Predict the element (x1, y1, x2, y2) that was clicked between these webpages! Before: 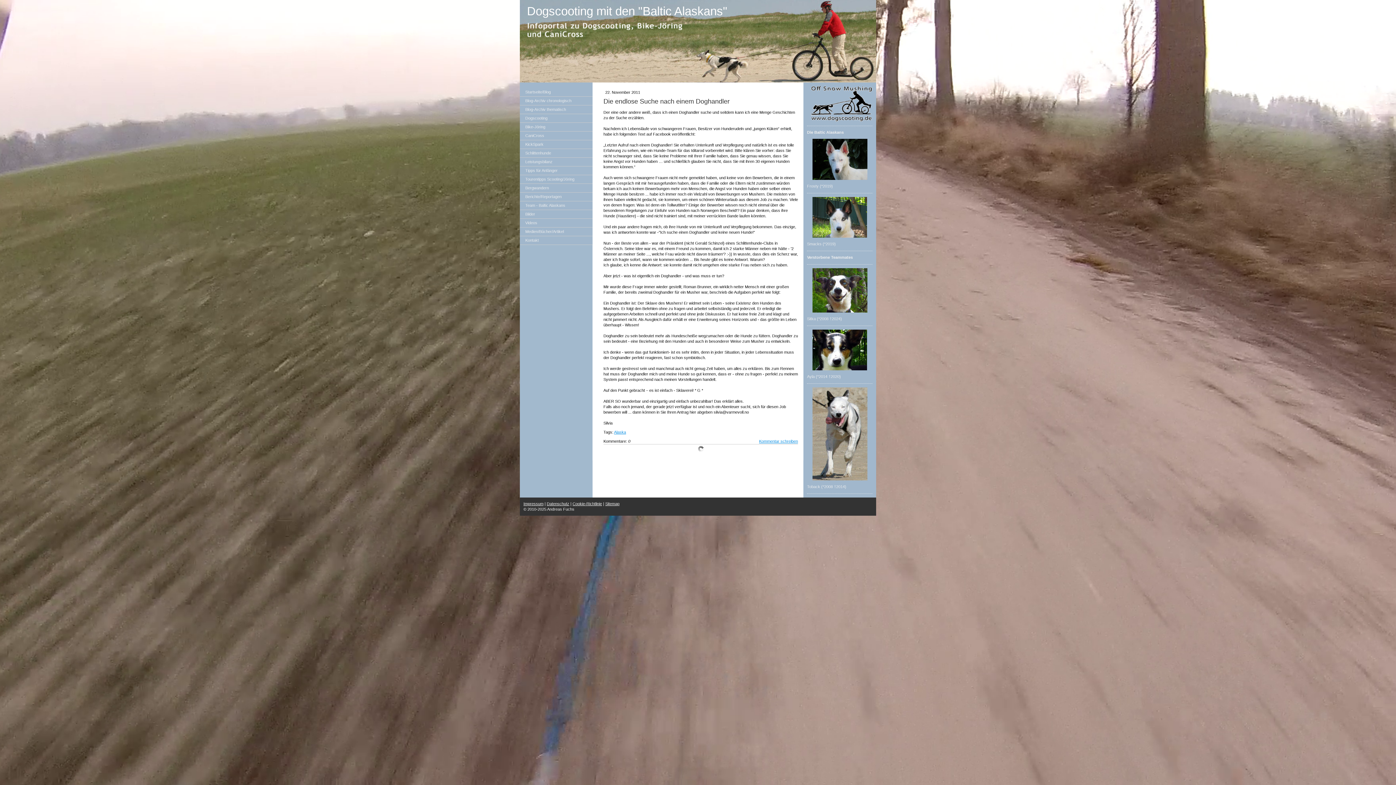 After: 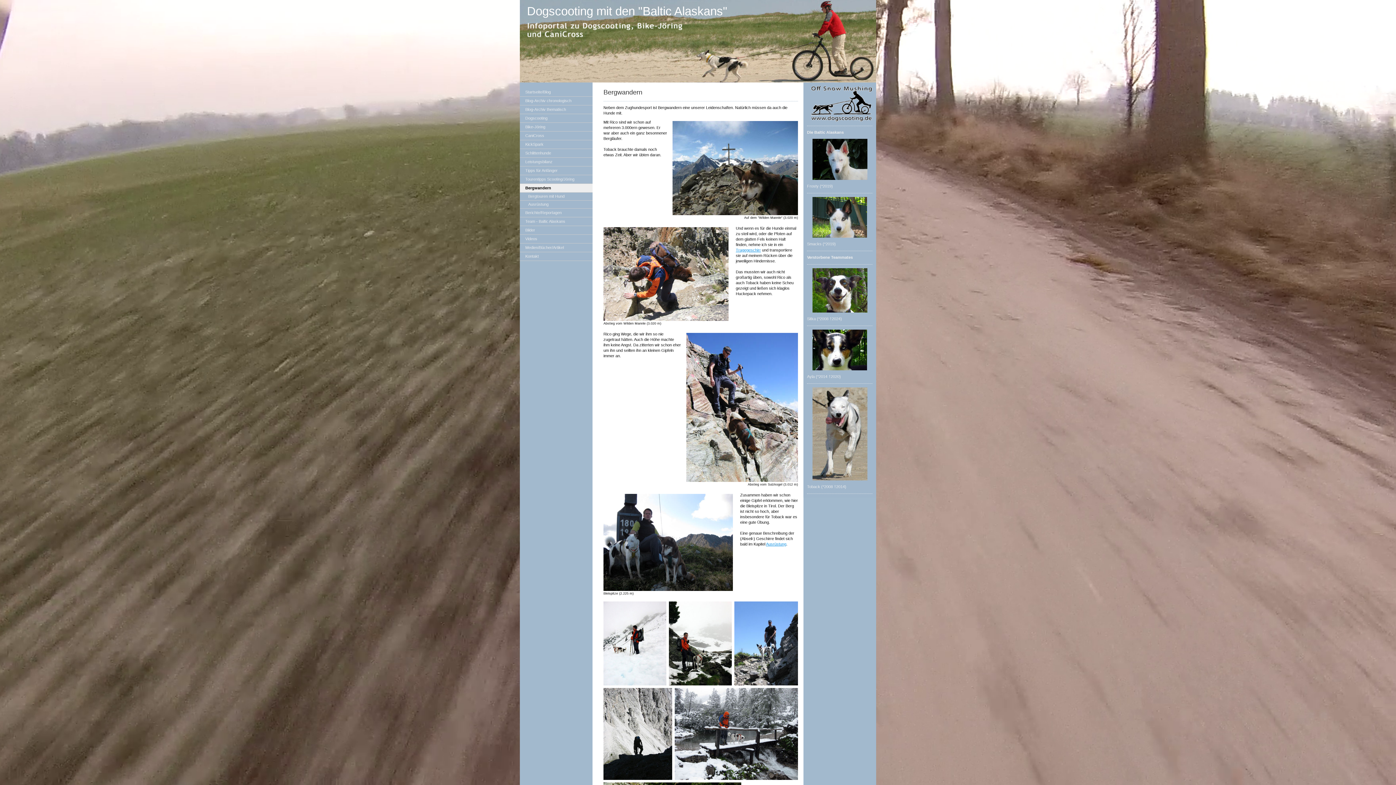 Action: label: Bergwandern bbox: (520, 184, 592, 192)